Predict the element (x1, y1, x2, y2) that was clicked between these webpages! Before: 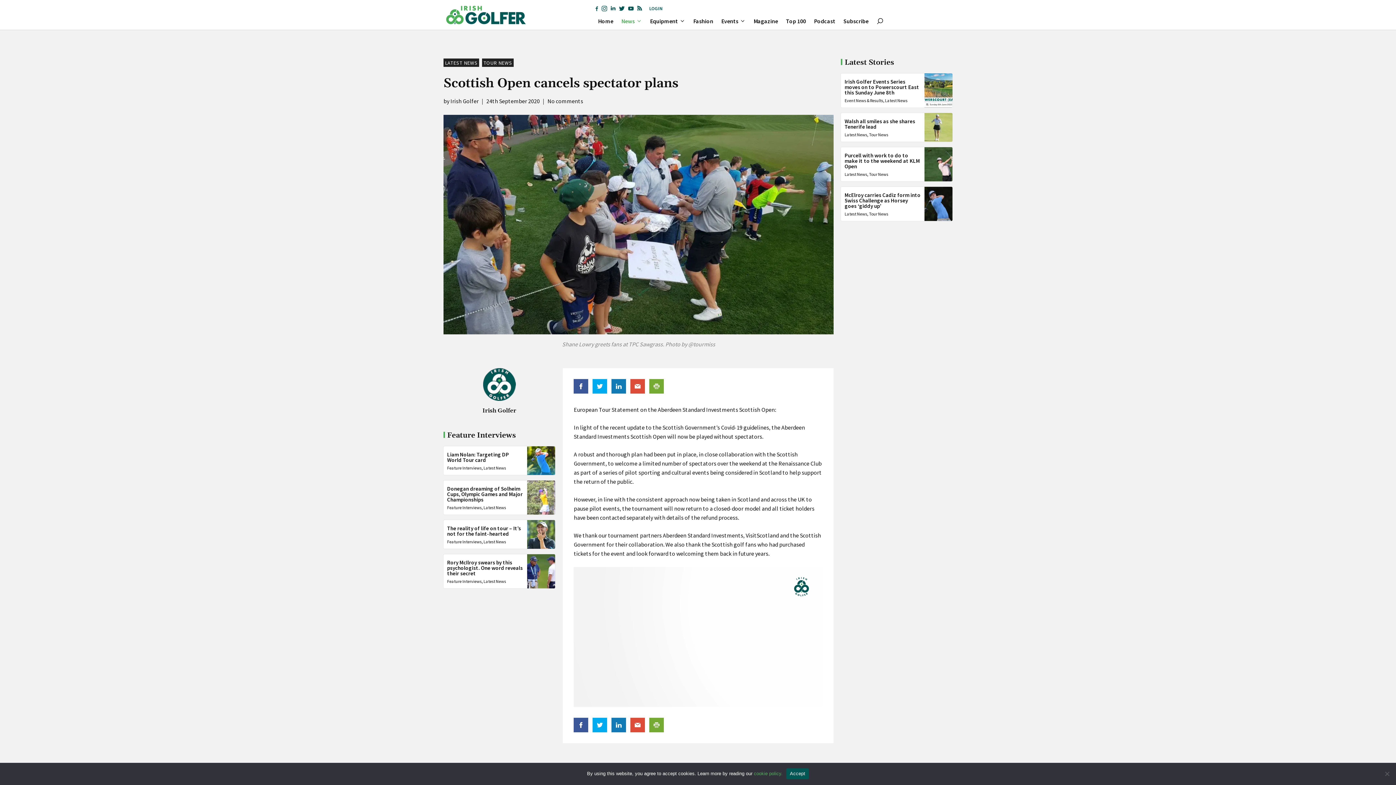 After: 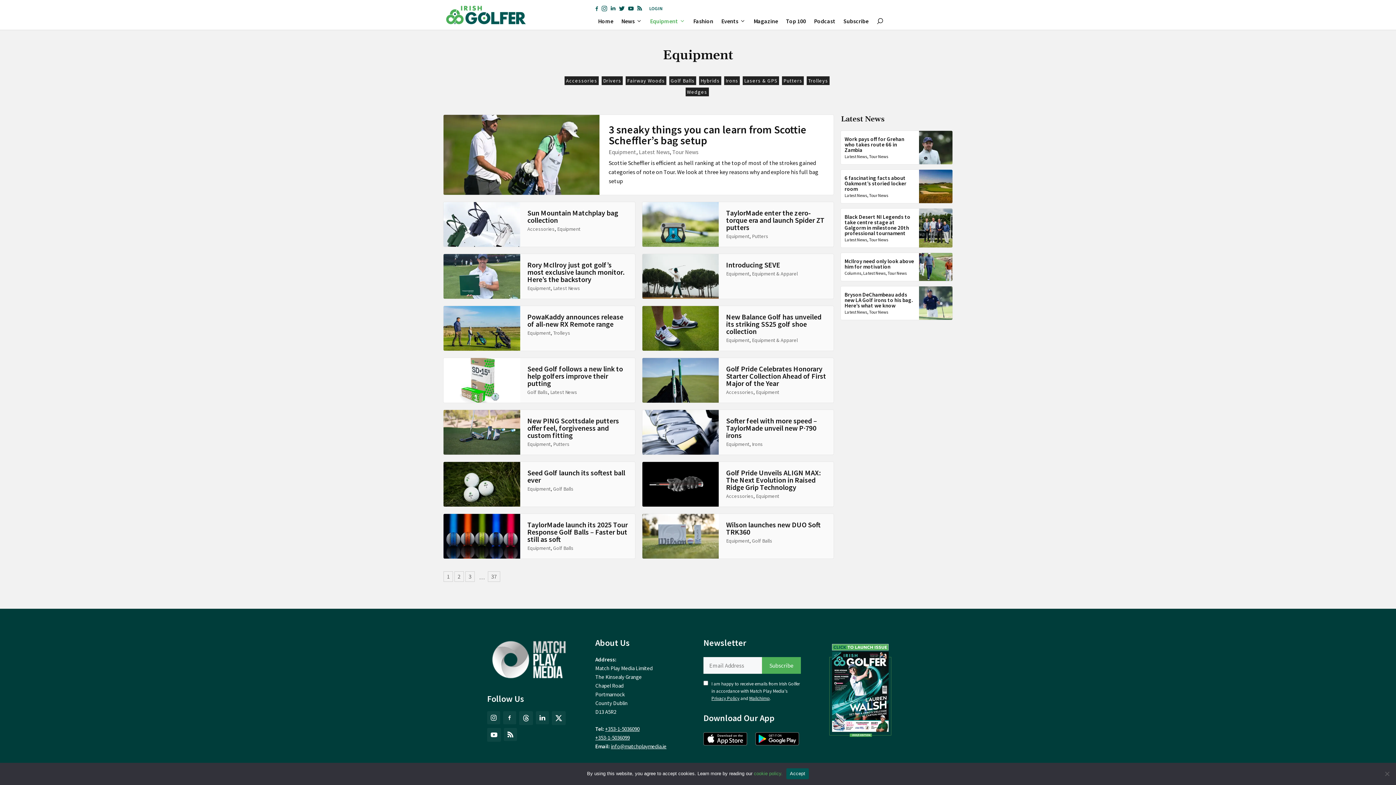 Action: bbox: (646, 12, 689, 29) label: Equipment